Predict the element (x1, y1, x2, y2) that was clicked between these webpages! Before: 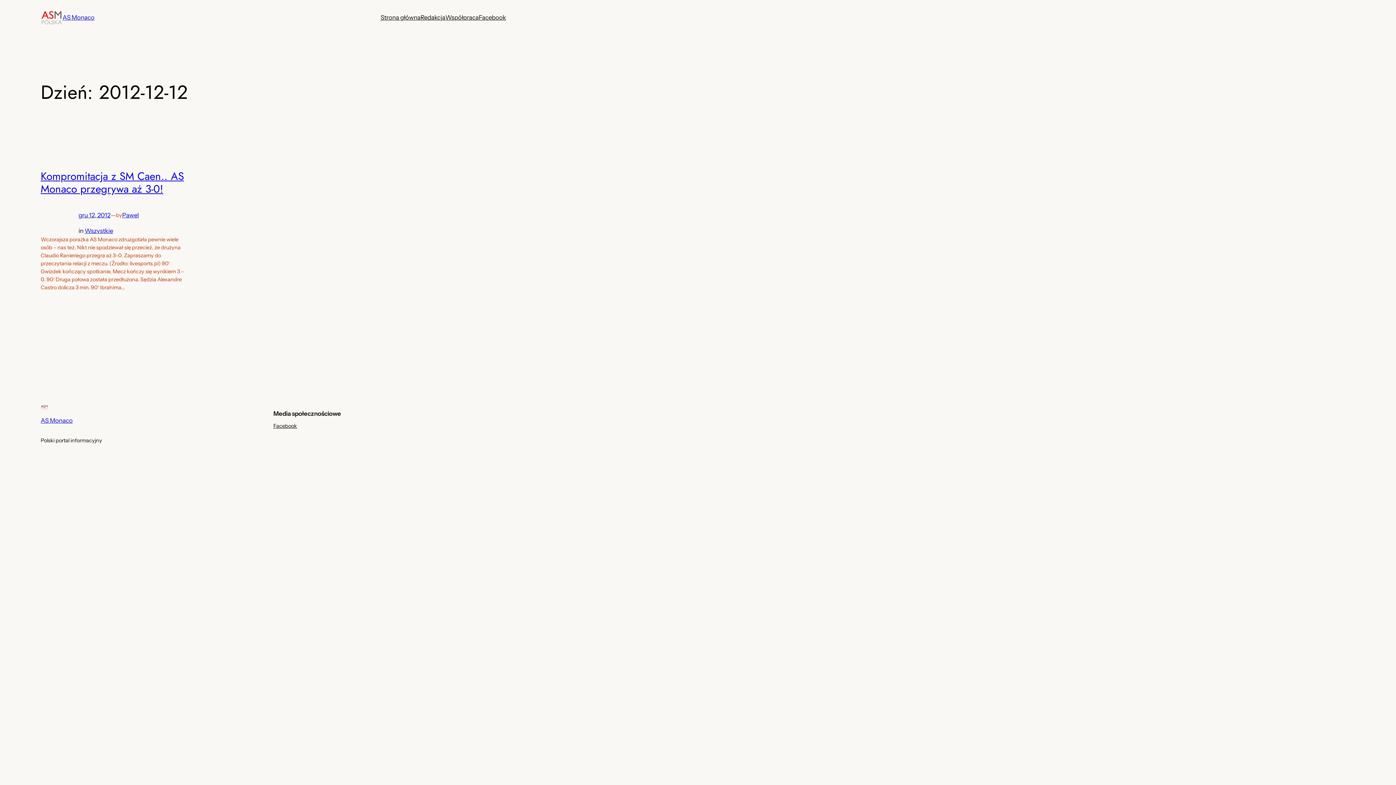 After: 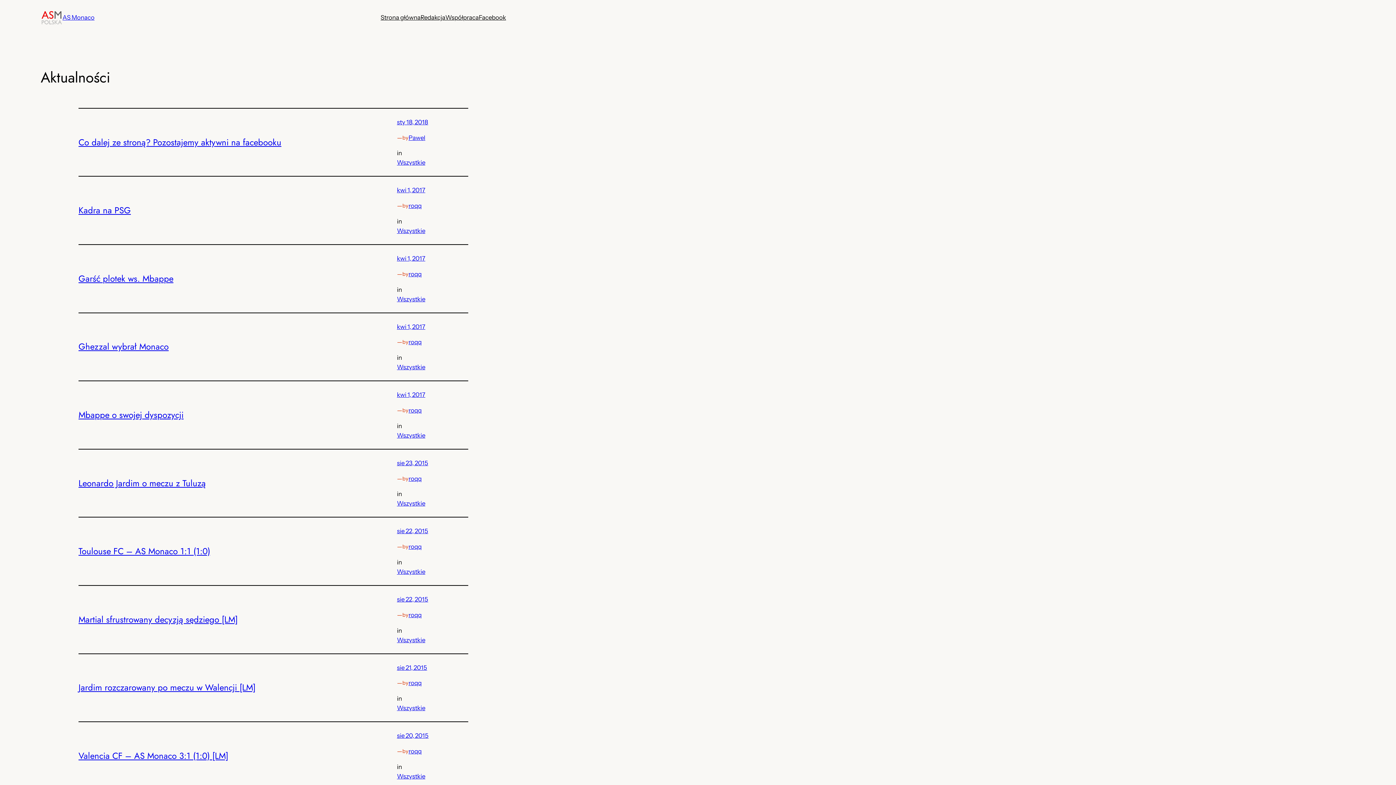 Action: label: AS Monaco bbox: (40, 417, 72, 424)